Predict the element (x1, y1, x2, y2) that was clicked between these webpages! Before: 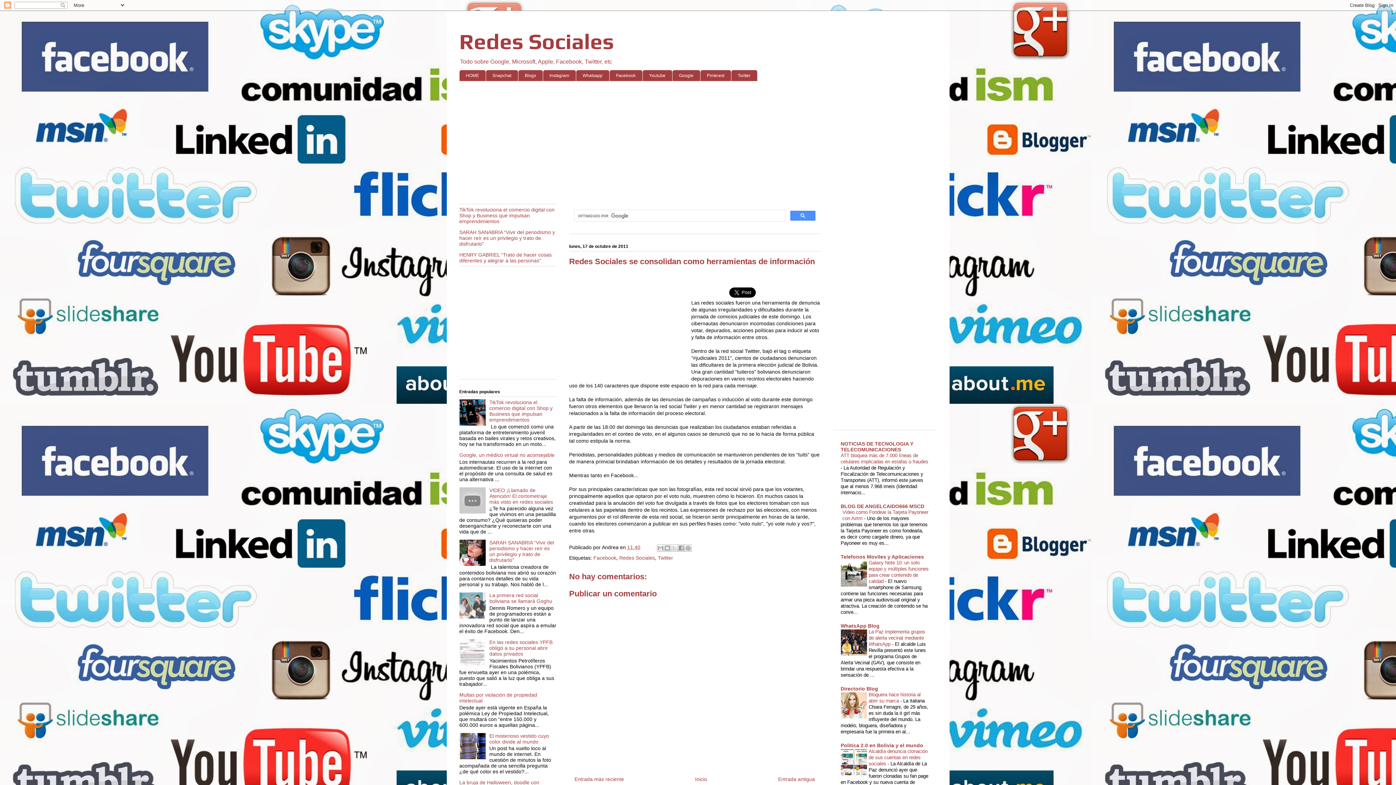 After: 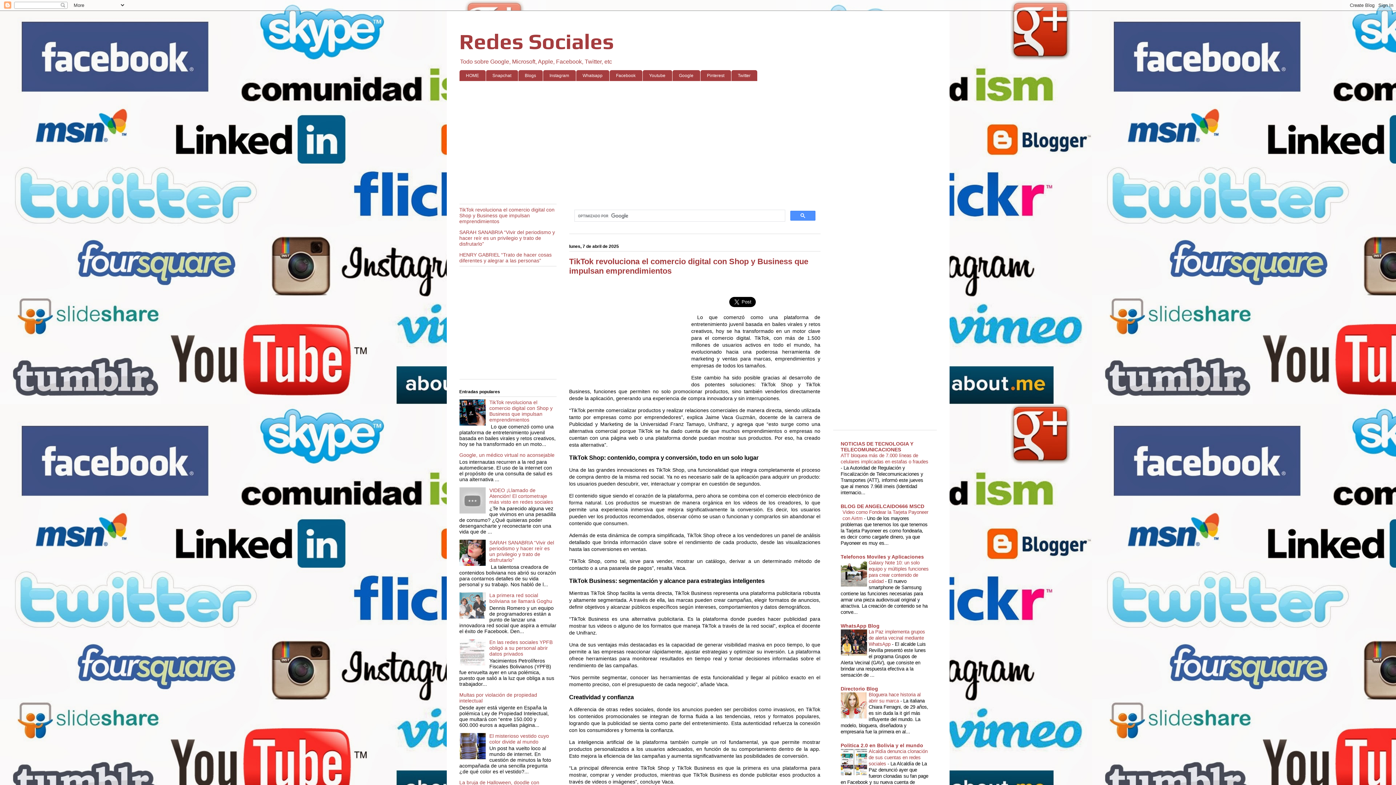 Action: label: TikTok revoluciona el comercio digital con Shop y Business que impulsan emprendimientos bbox: (489, 399, 552, 422)